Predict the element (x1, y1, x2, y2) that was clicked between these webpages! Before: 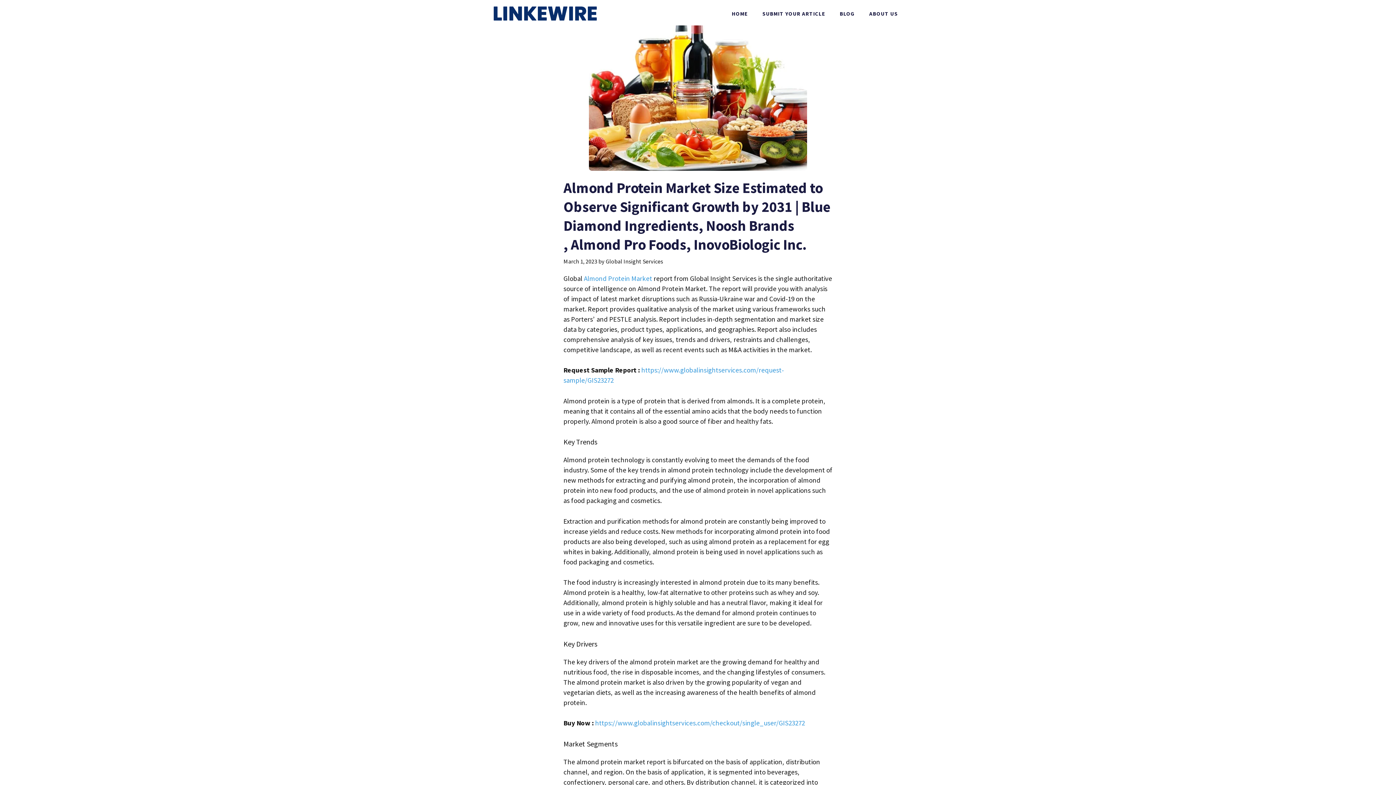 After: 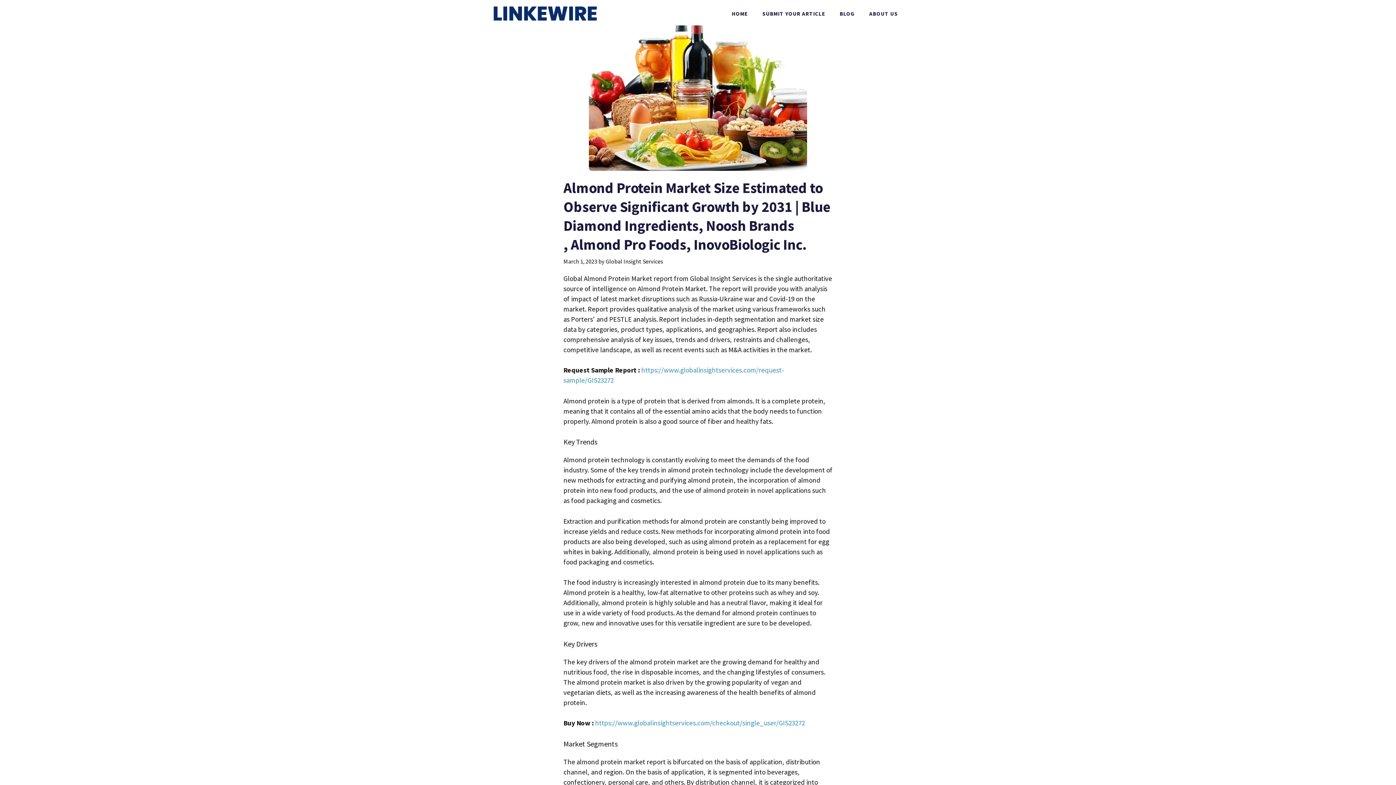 Action: label: Almond Protein Market bbox: (584, 274, 652, 282)